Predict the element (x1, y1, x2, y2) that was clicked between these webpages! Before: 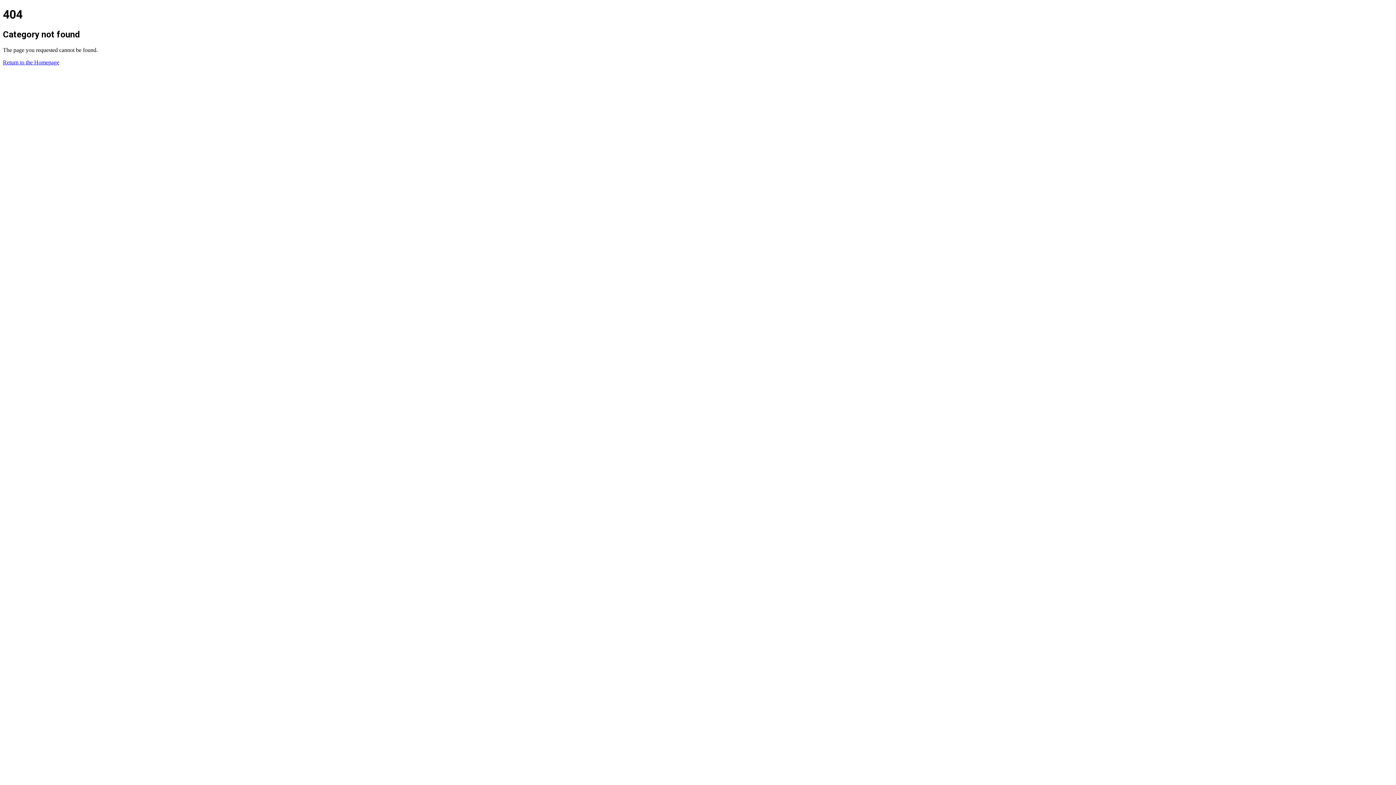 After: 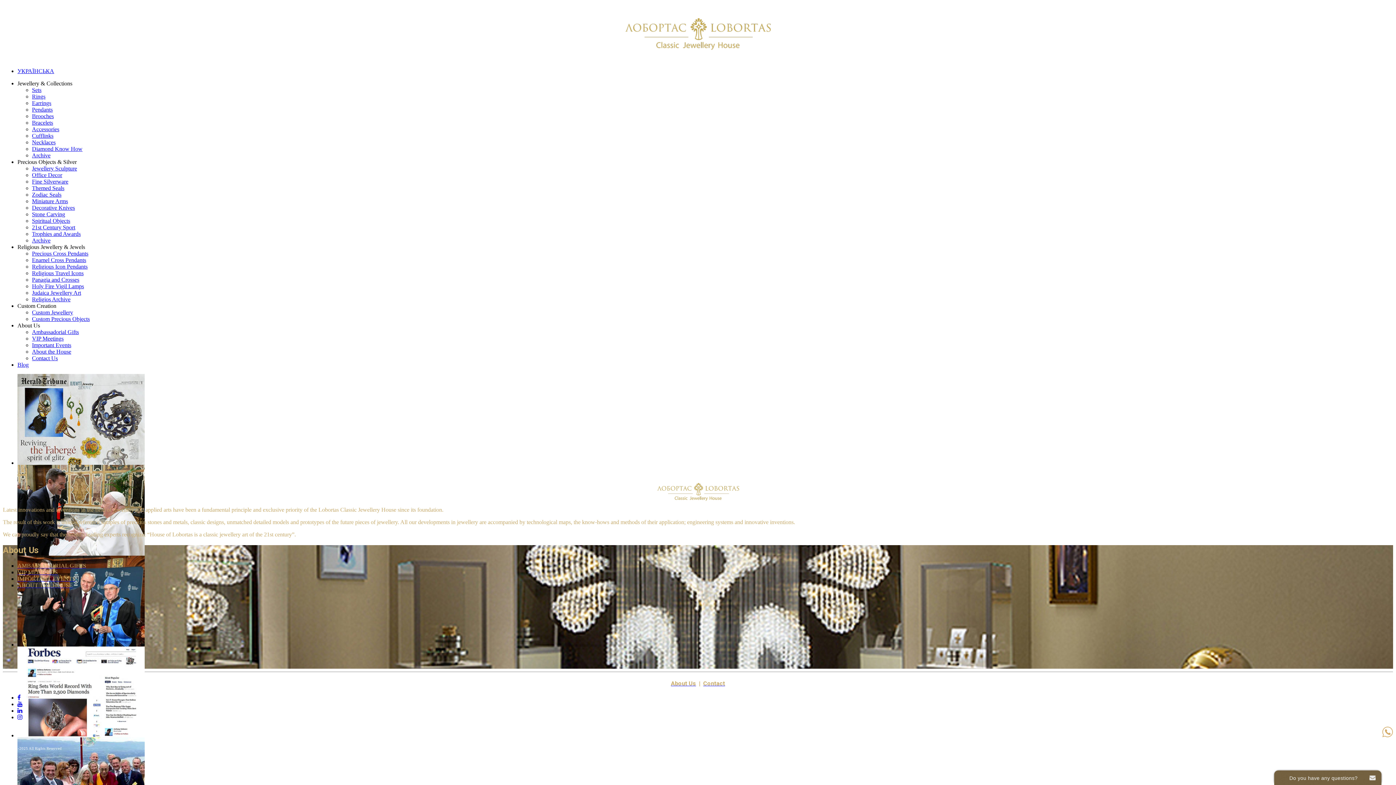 Action: label: Return to the Homepage bbox: (2, 59, 59, 65)